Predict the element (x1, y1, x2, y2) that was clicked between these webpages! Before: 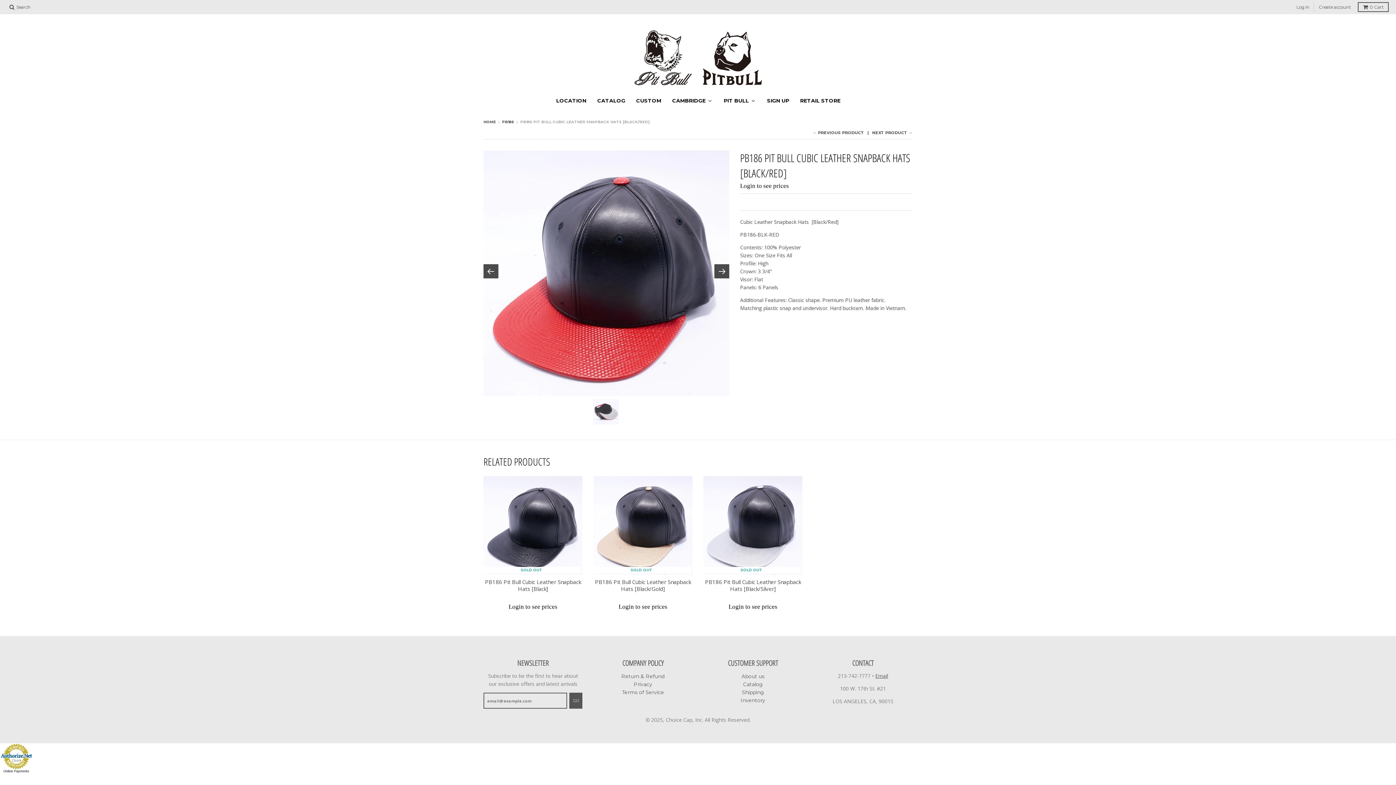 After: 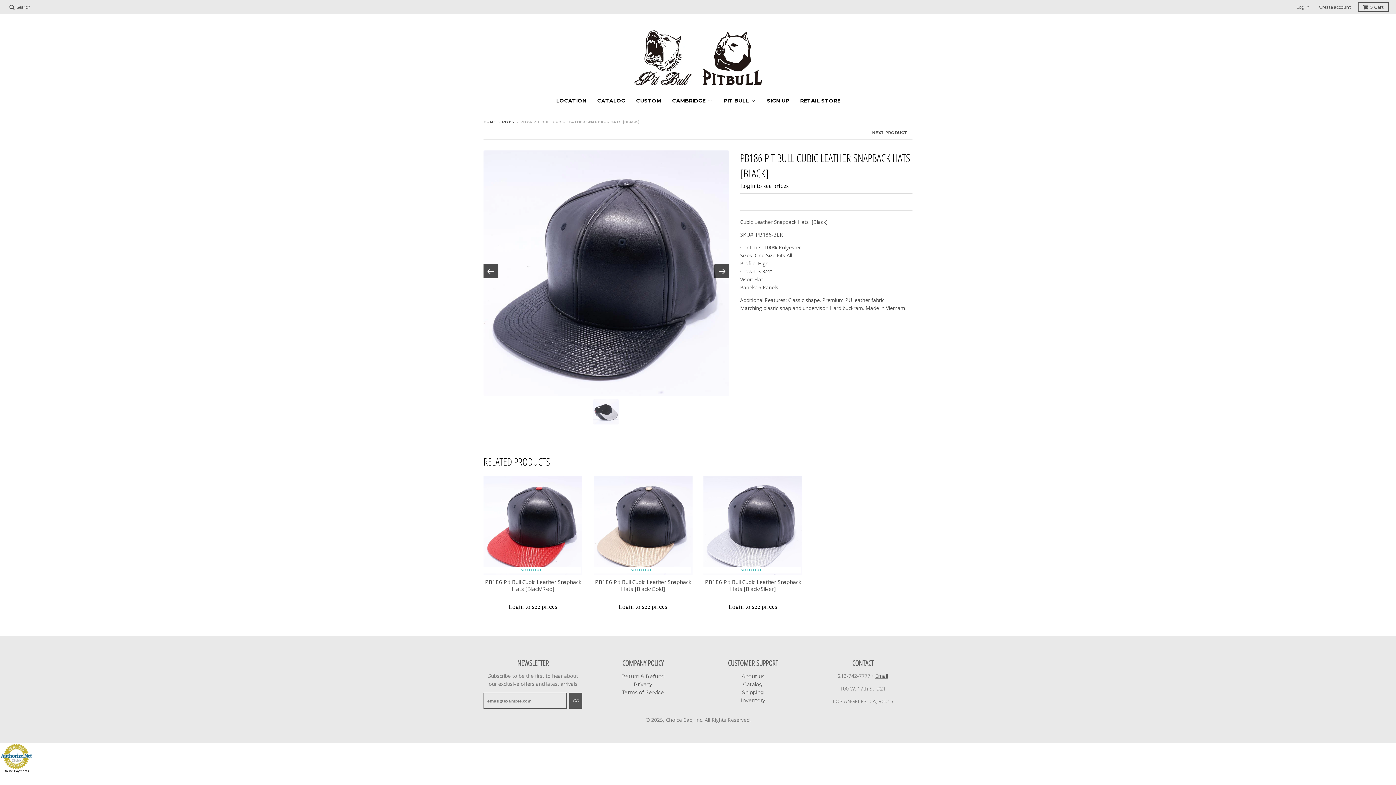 Action: label: PB186 Pit Bull Cubic Leather Snapback Hats [Black] bbox: (485, 578, 581, 592)